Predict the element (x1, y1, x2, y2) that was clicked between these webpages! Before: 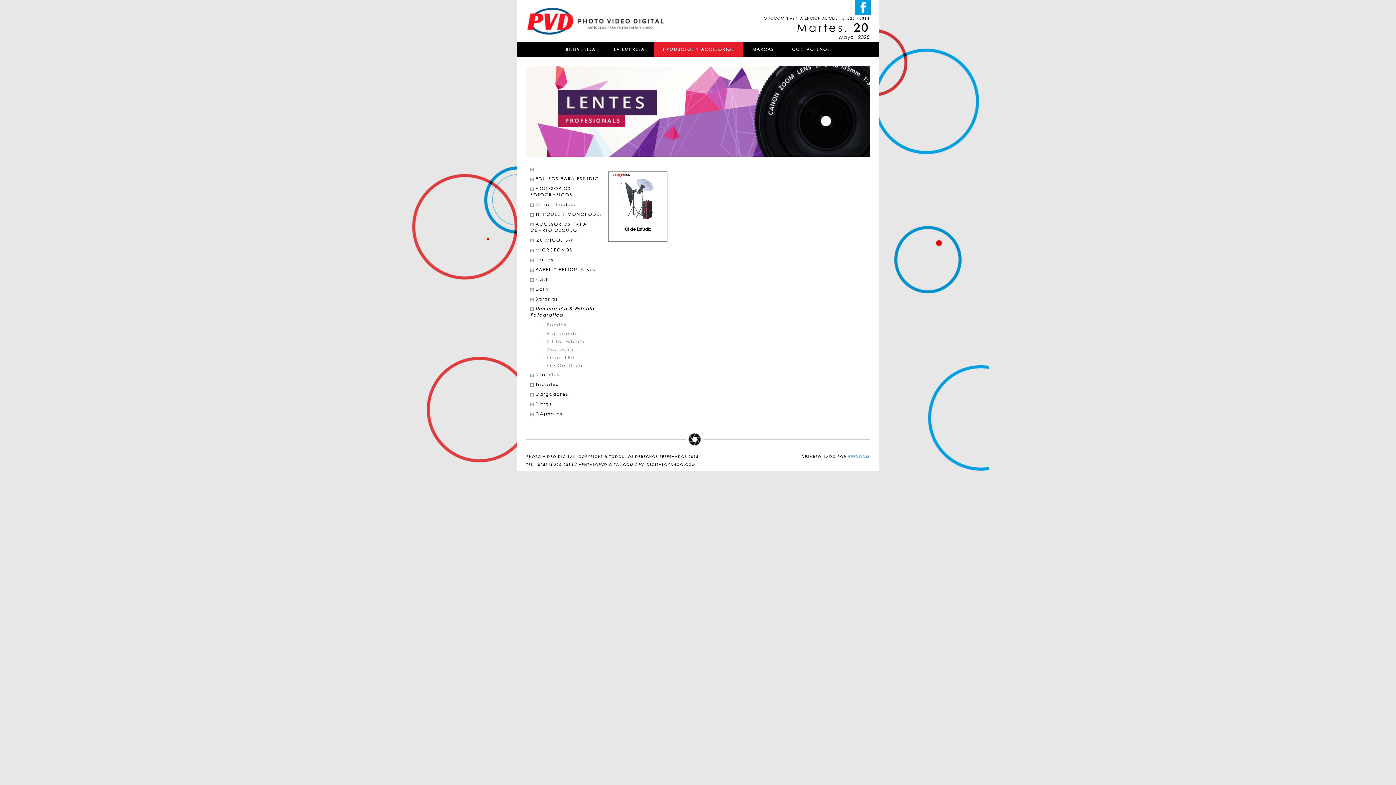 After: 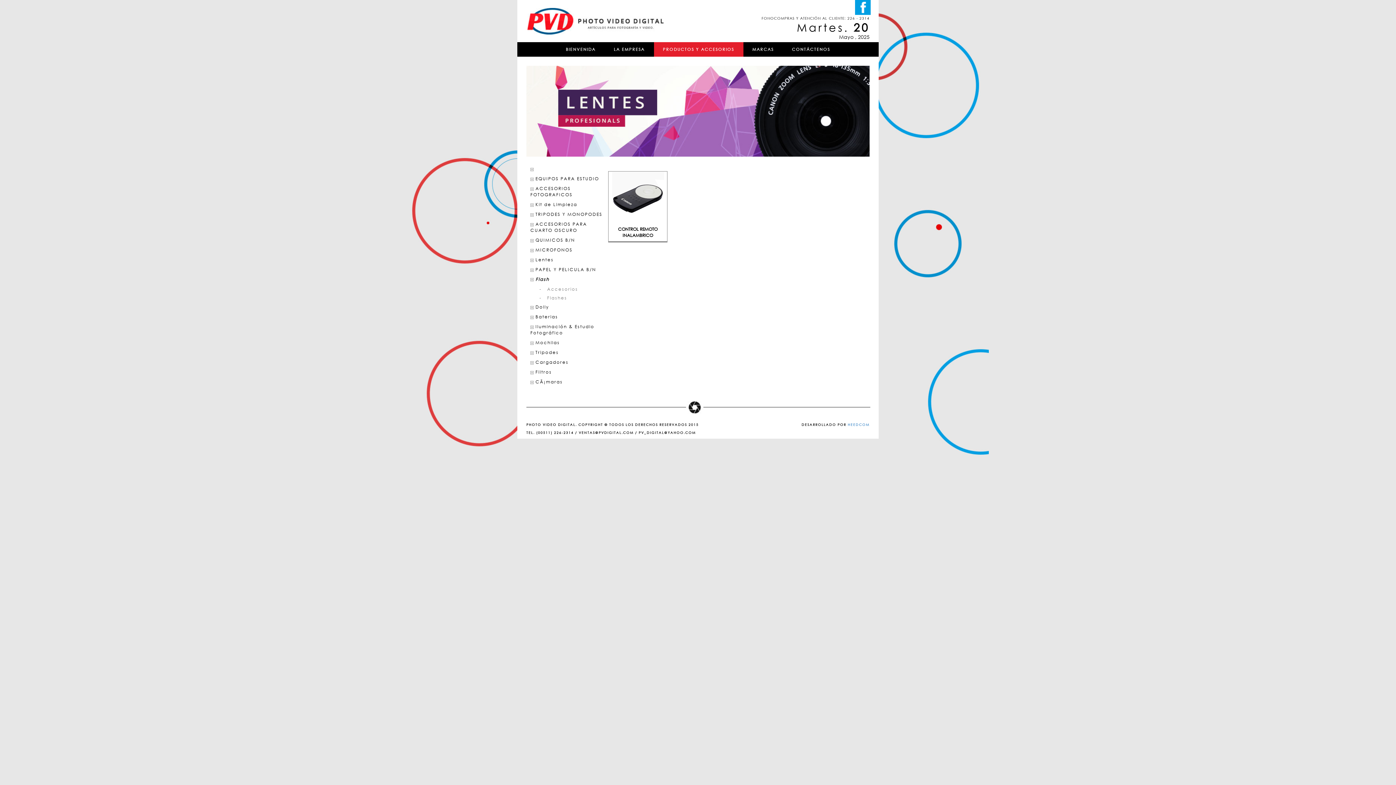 Action: bbox: (530, 276, 549, 282) label:  Flash